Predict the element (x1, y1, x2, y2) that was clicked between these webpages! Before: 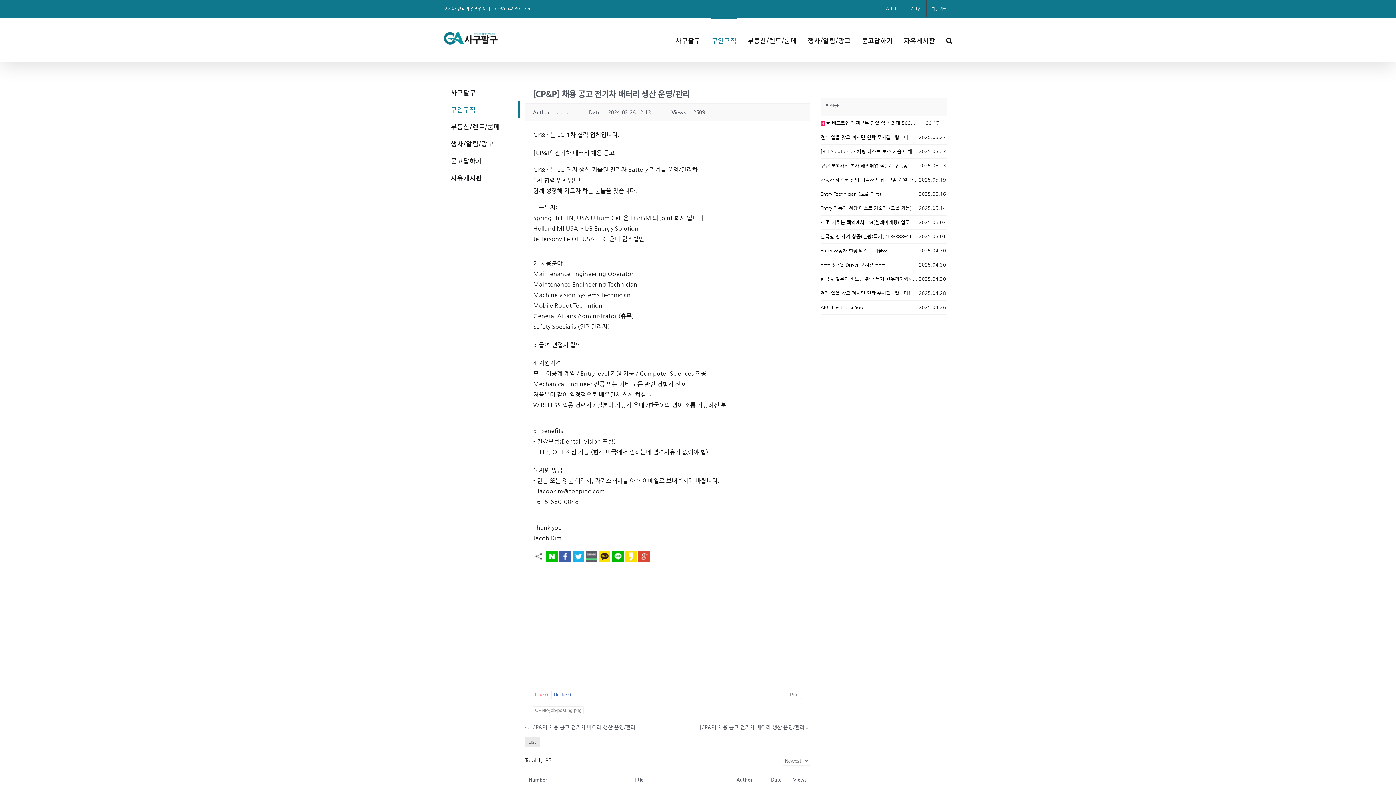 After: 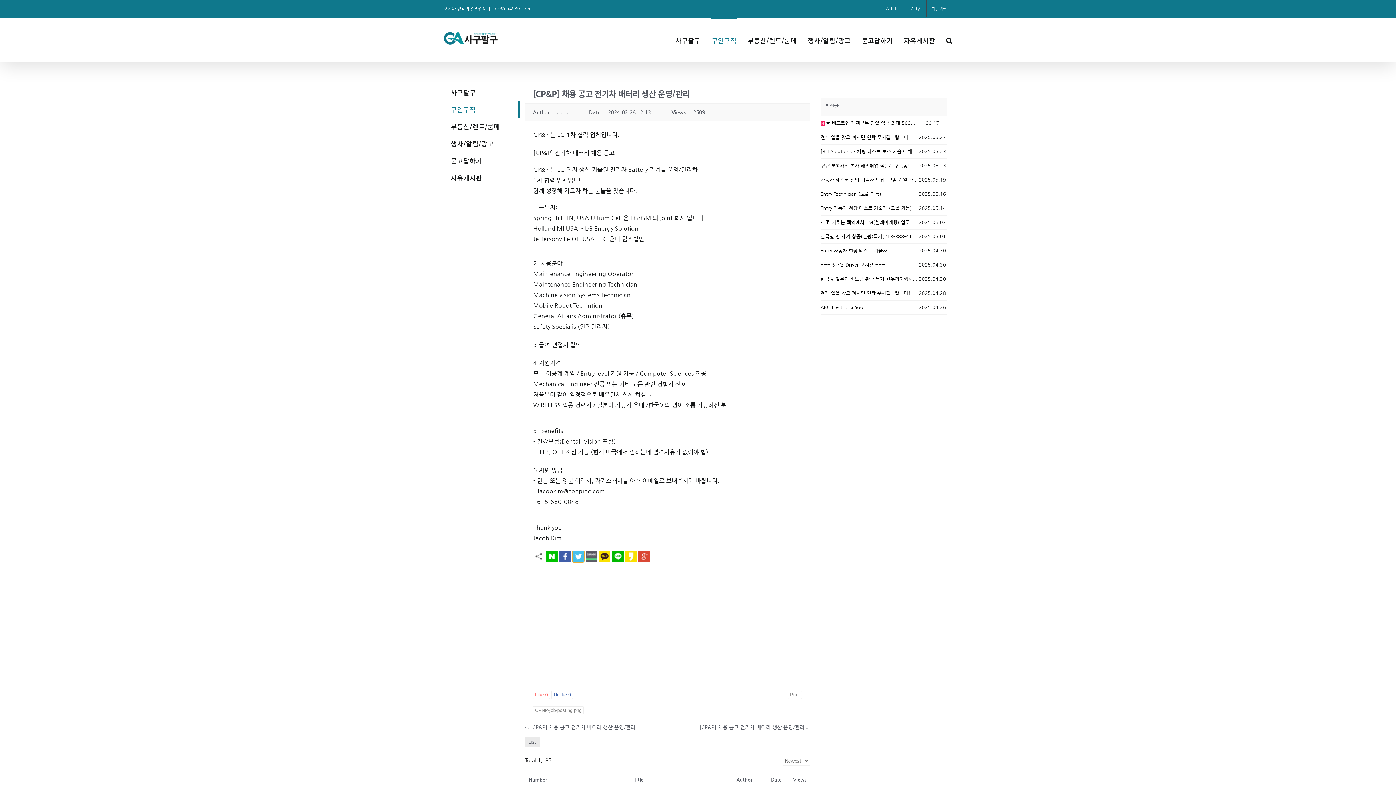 Action: bbox: (572, 550, 584, 562)